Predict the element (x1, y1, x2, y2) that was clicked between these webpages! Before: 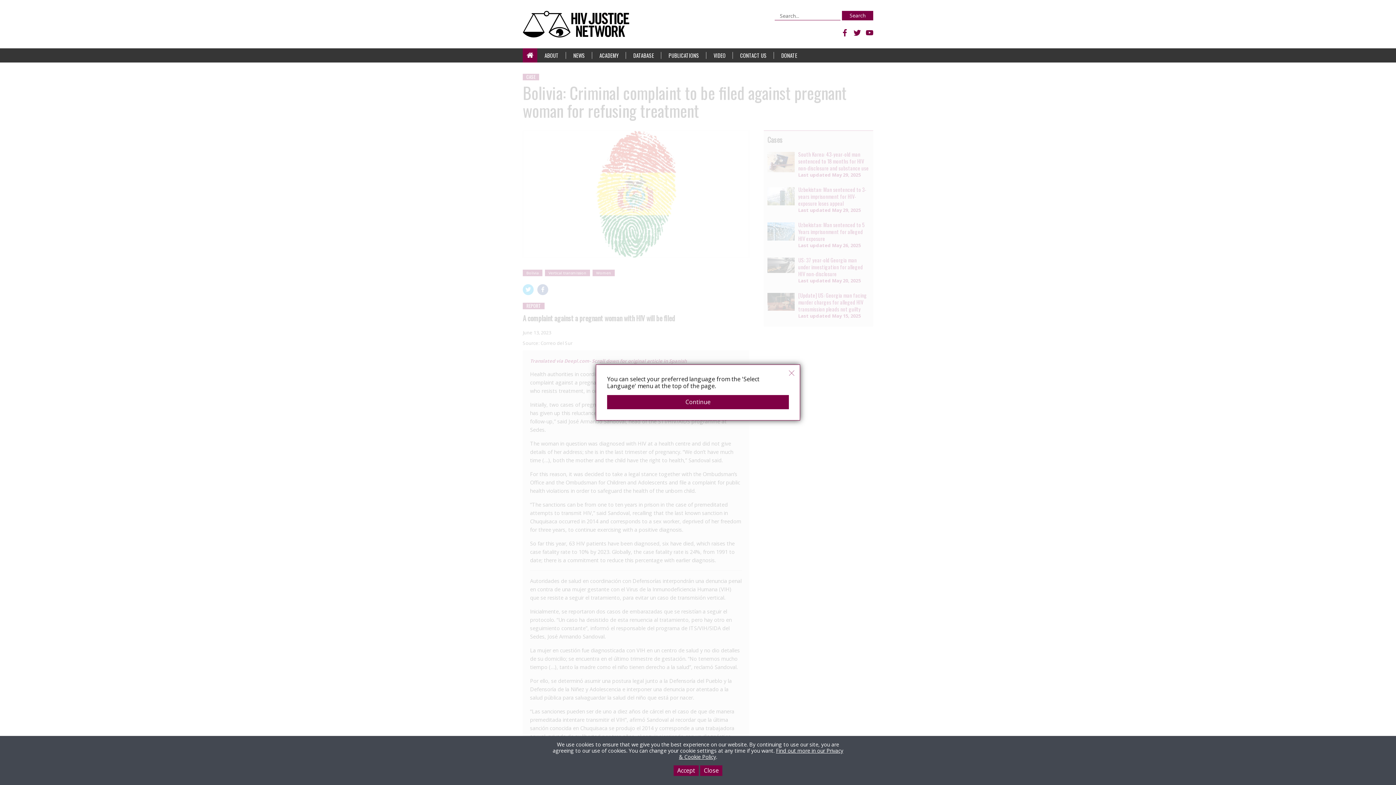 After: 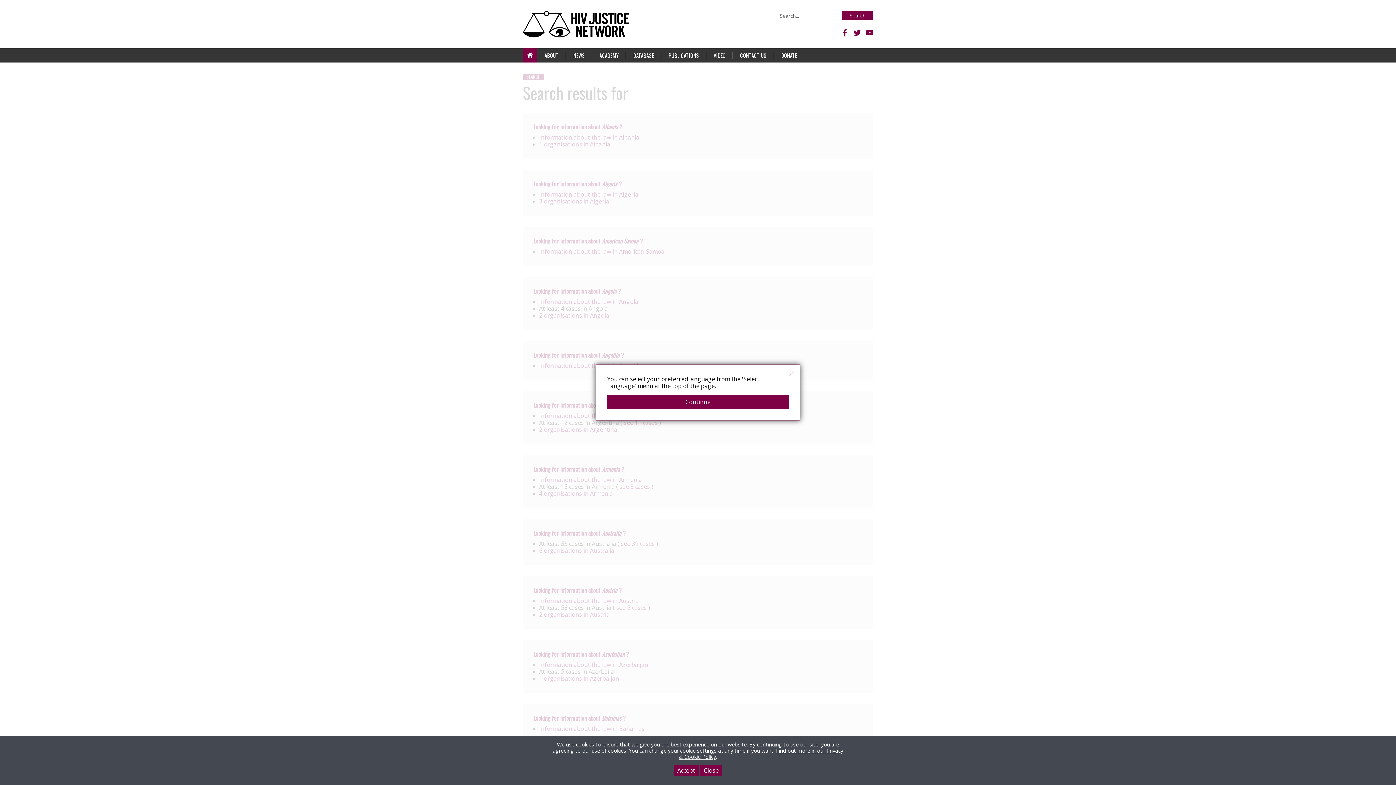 Action: label: Search bbox: (842, 10, 873, 20)